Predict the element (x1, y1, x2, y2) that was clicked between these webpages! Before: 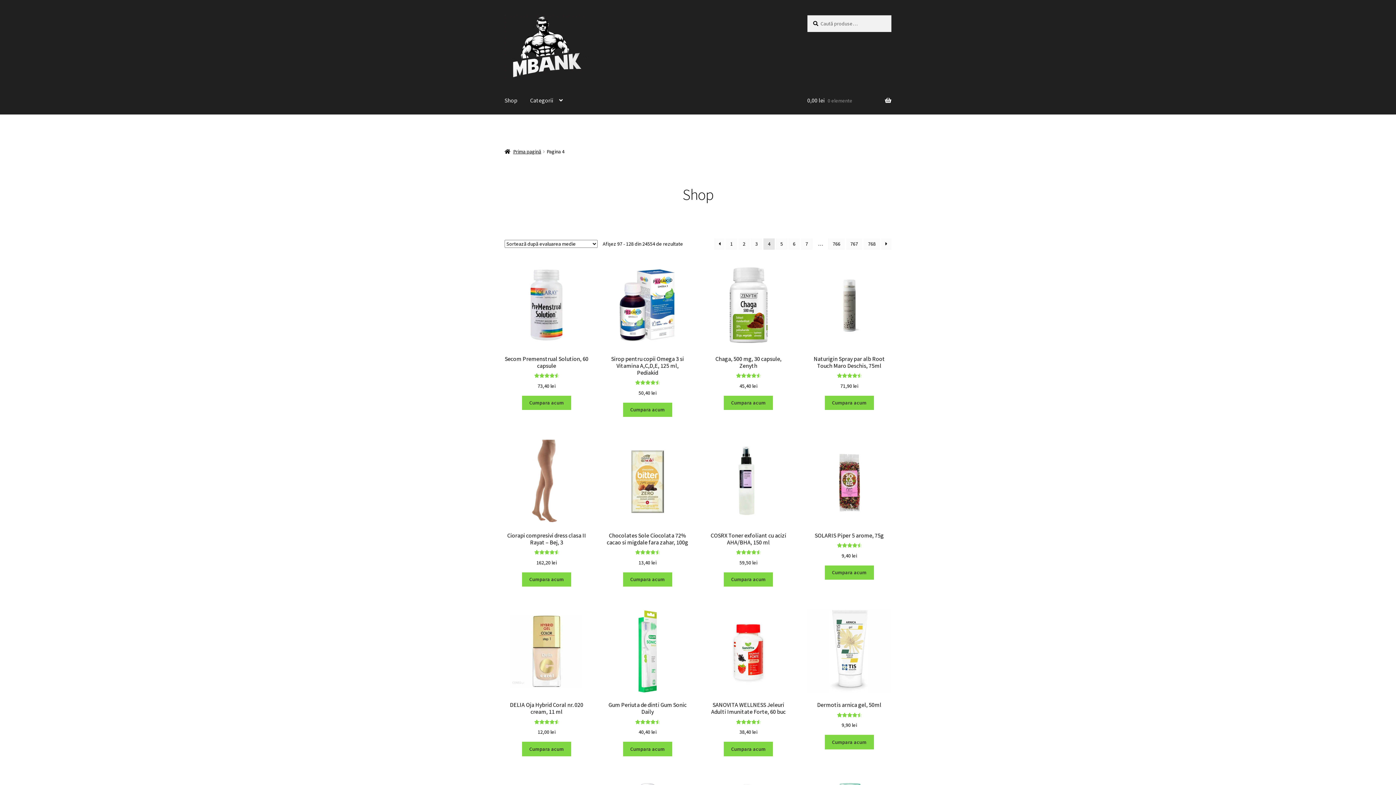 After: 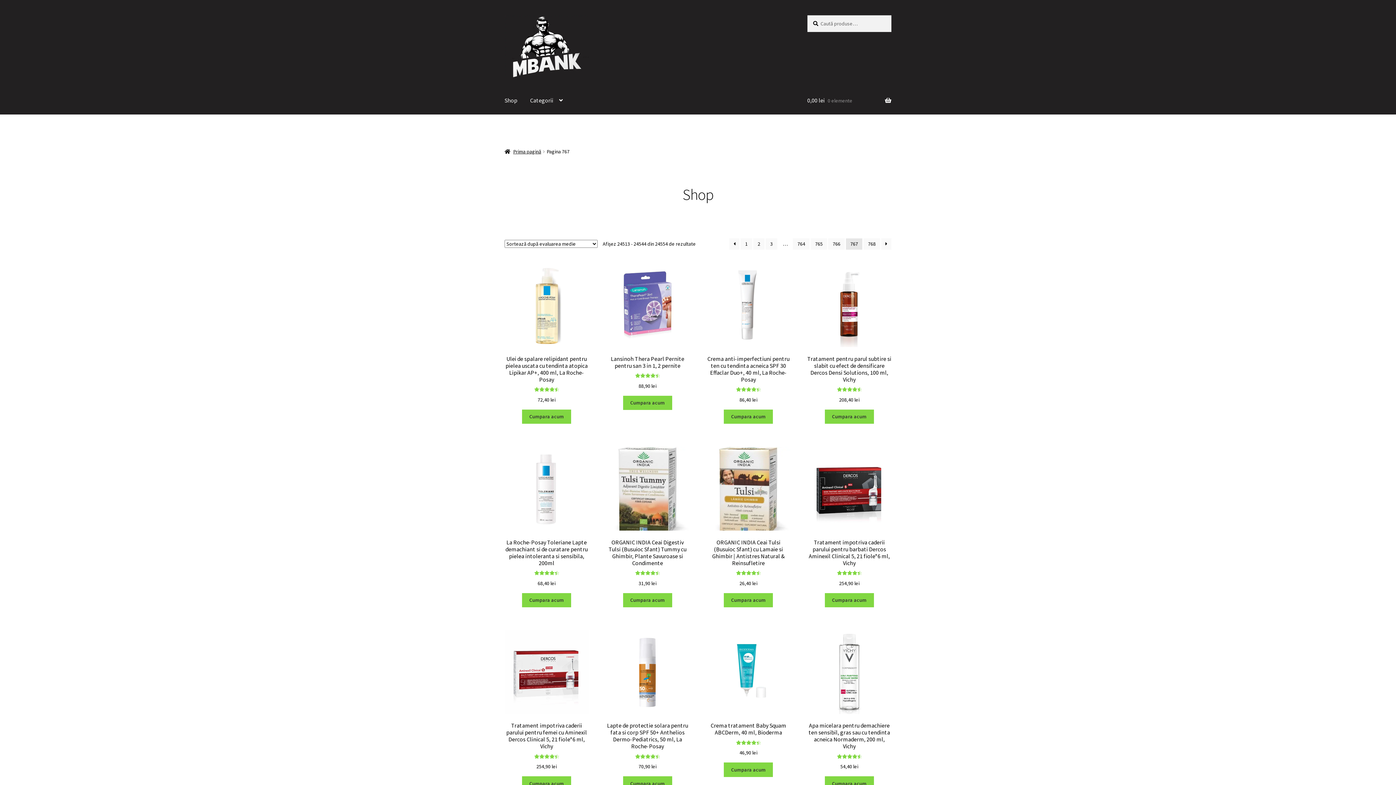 Action: label: Pagină 767 bbox: (846, 238, 862, 249)